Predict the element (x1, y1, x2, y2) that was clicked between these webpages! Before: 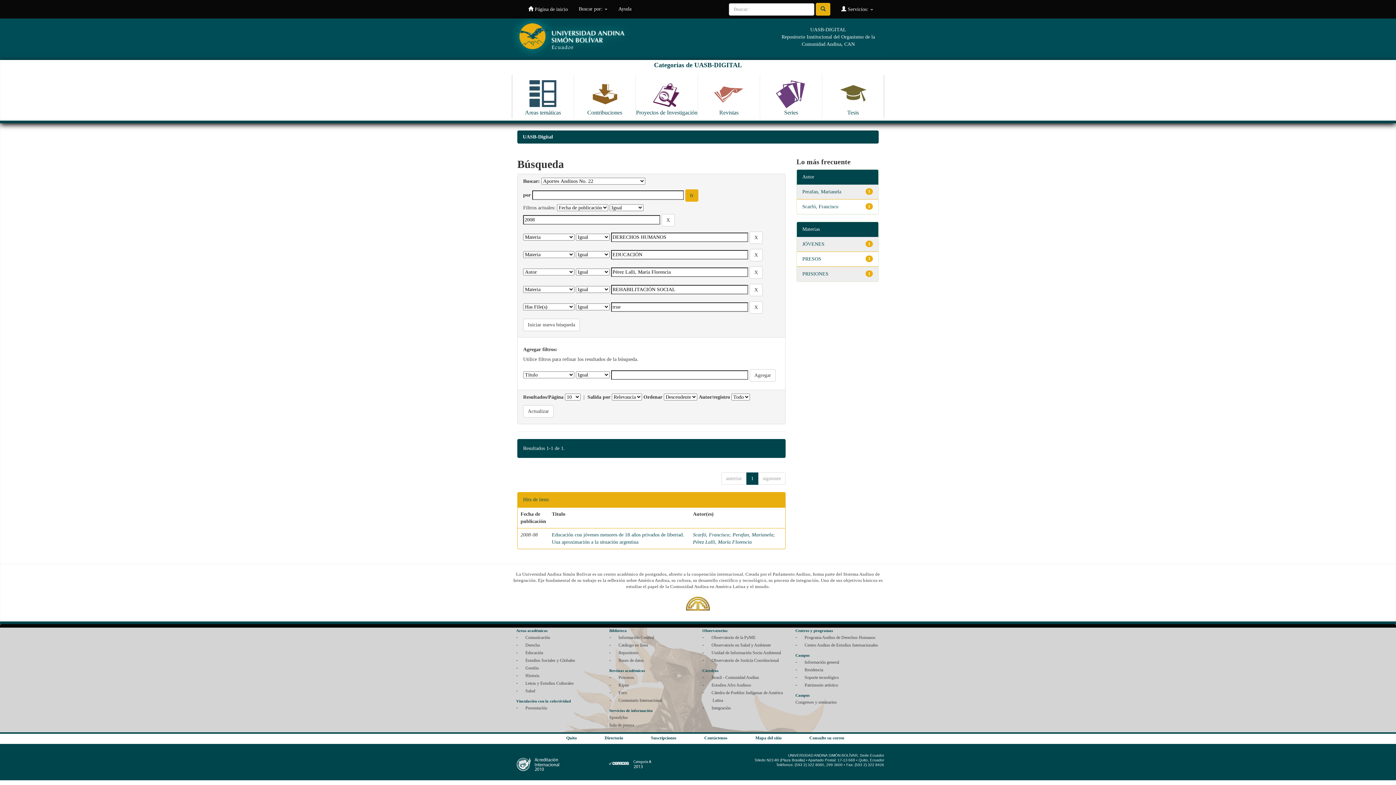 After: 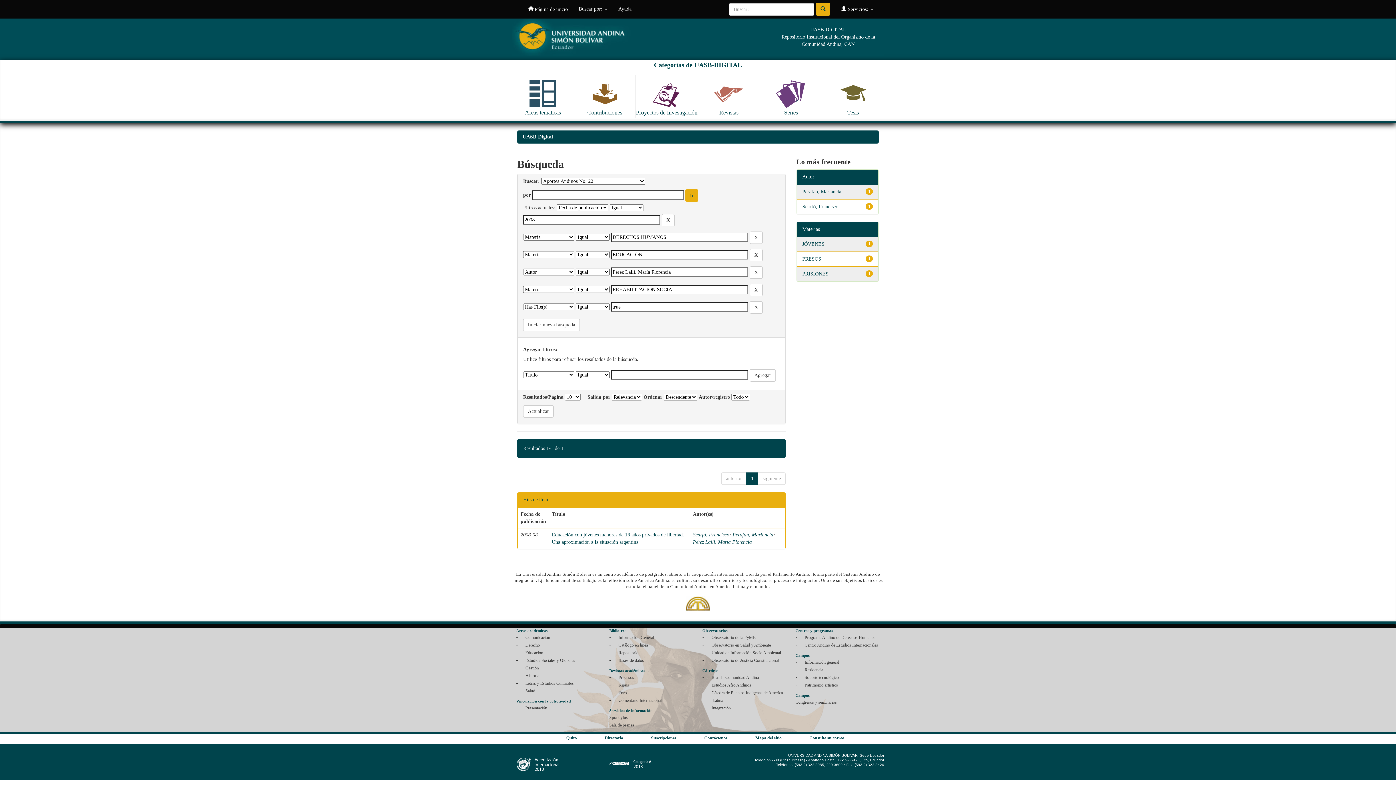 Action: label: Congresos y seminarios bbox: (795, 699, 837, 704)